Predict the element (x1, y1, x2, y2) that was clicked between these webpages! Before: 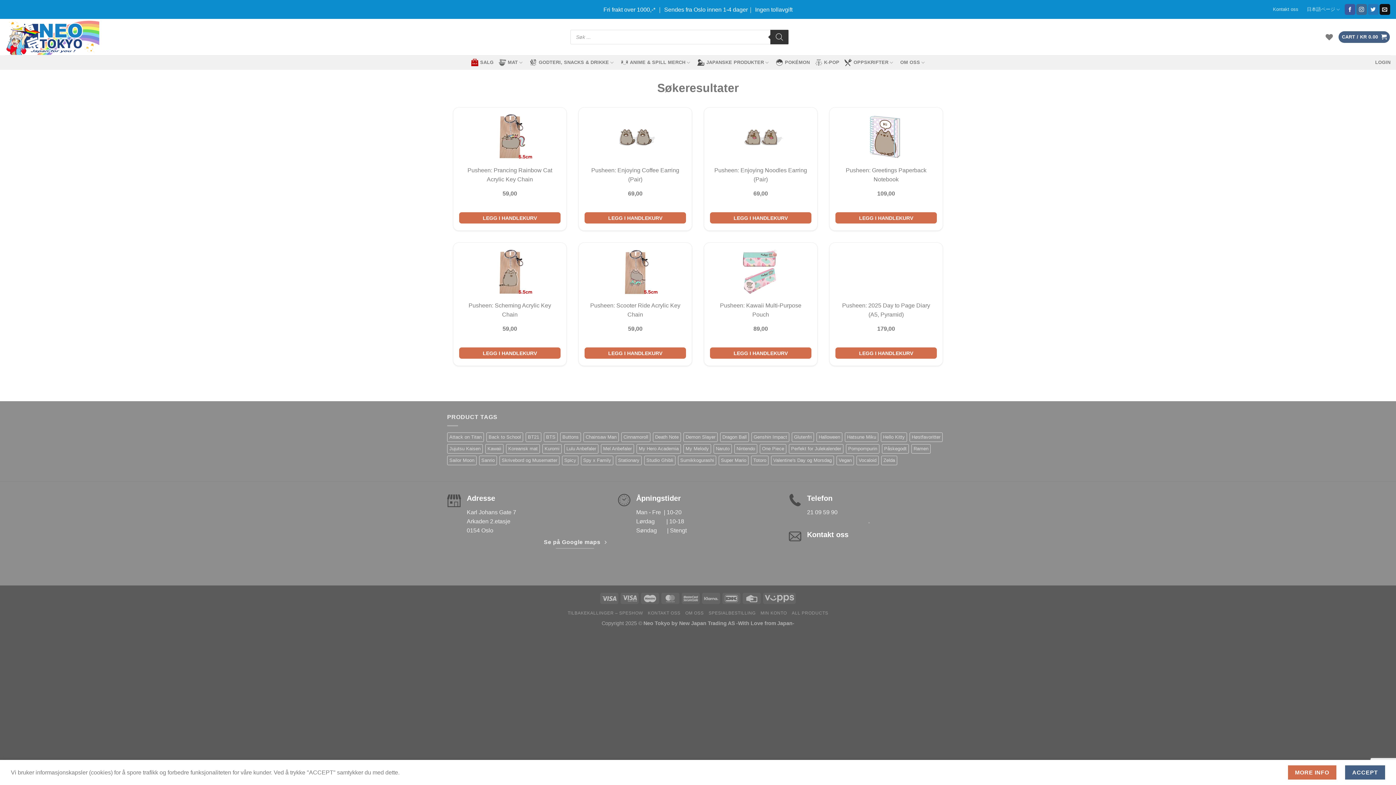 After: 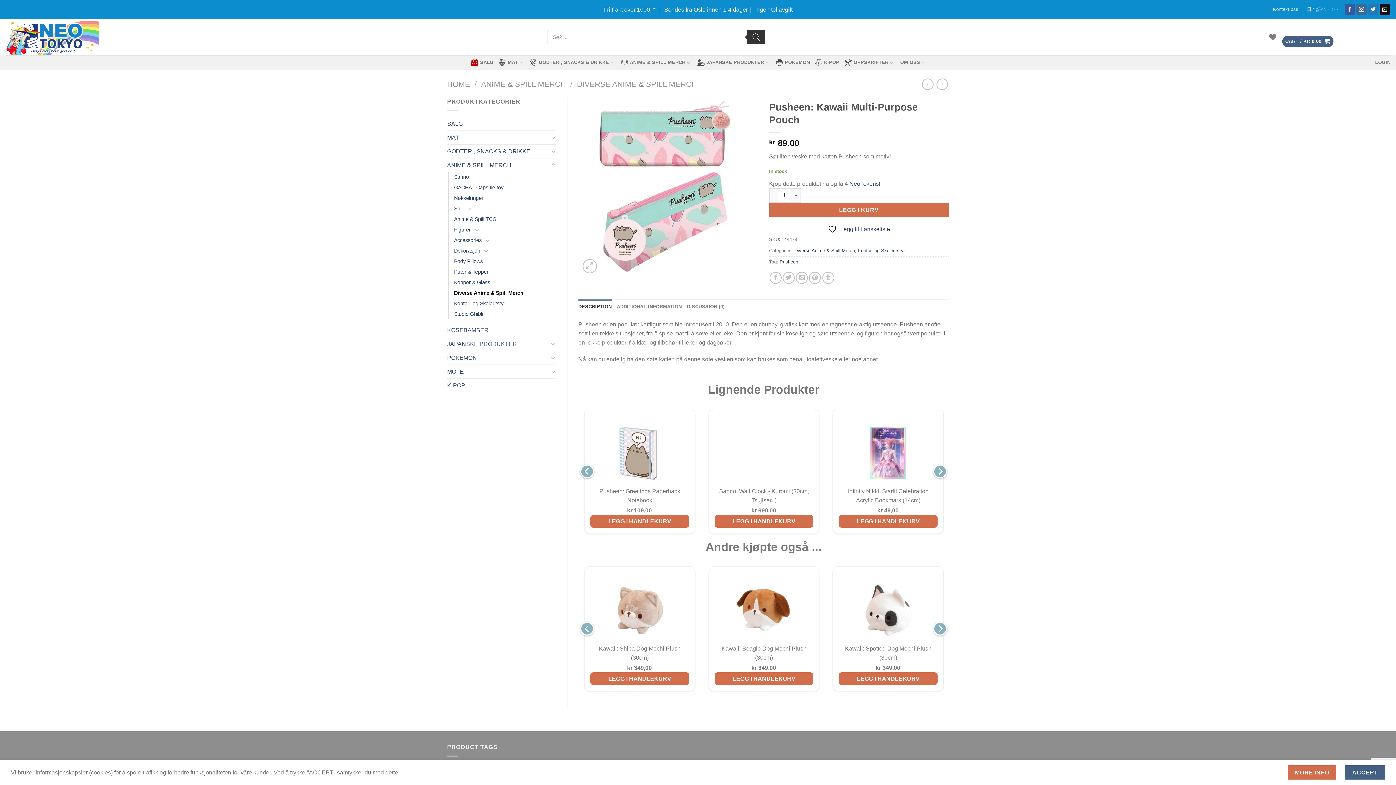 Action: bbox: (710, 248, 811, 365) label: Pusheen: Kawaii Multi-Purpose Pouch
89,00
LEGG I HANDLEKURV